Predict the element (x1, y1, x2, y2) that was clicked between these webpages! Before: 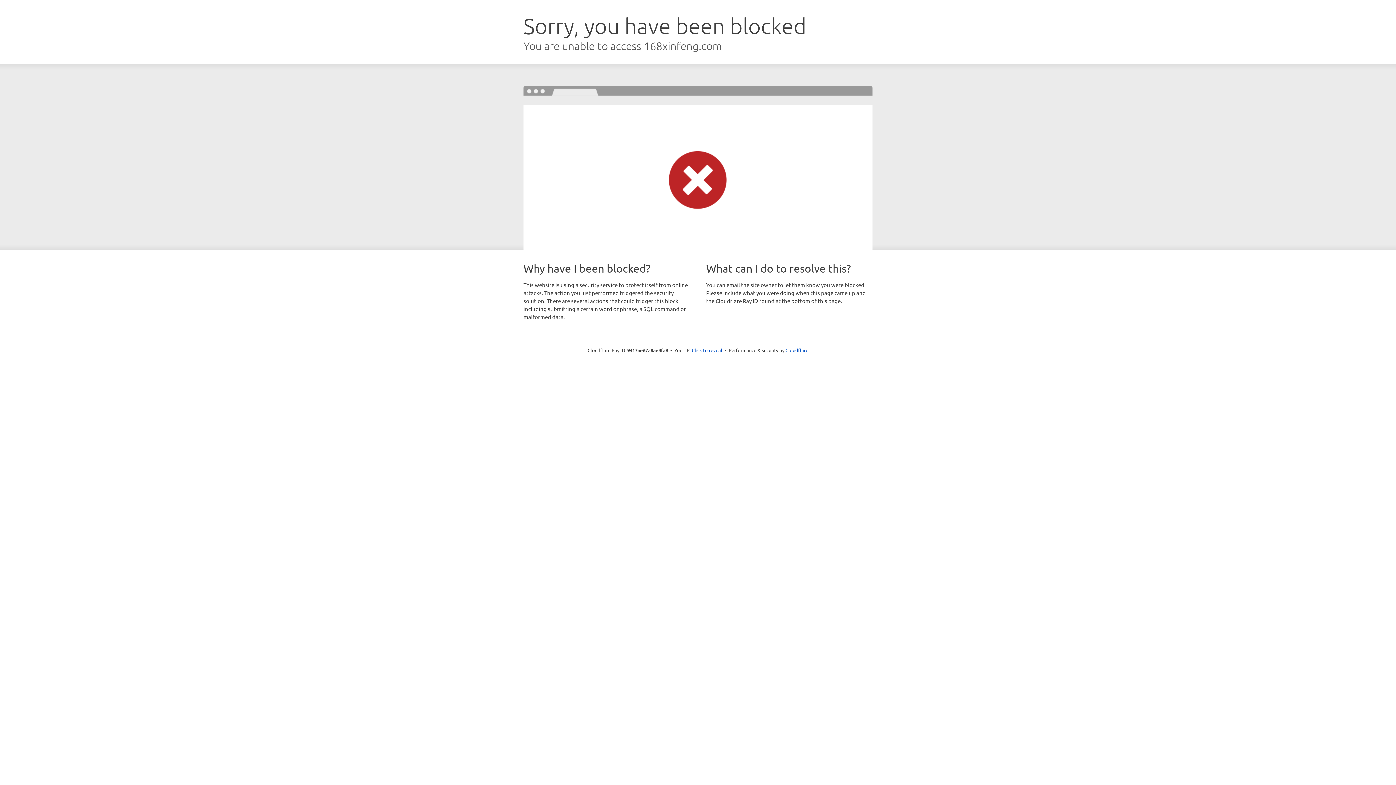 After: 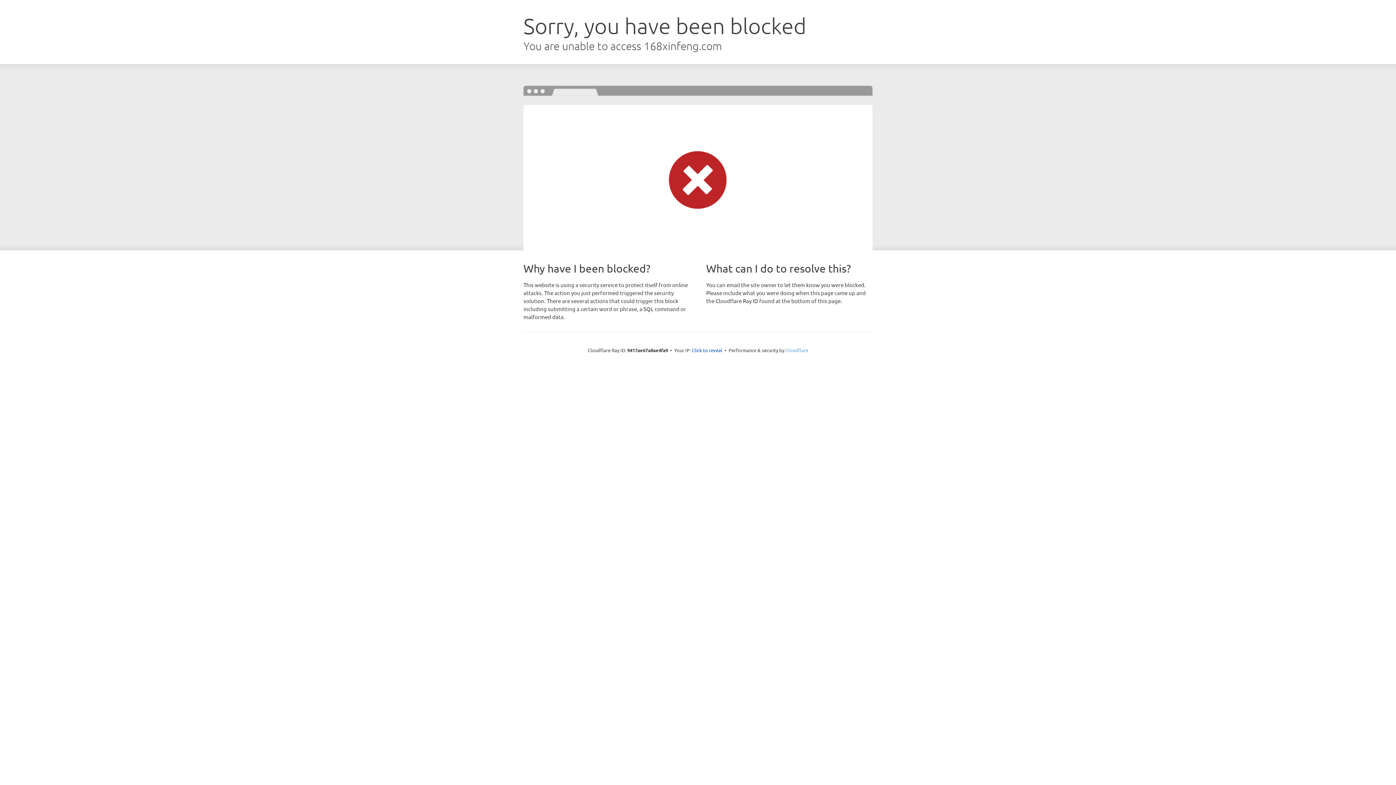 Action: bbox: (785, 347, 808, 353) label: Cloudflare